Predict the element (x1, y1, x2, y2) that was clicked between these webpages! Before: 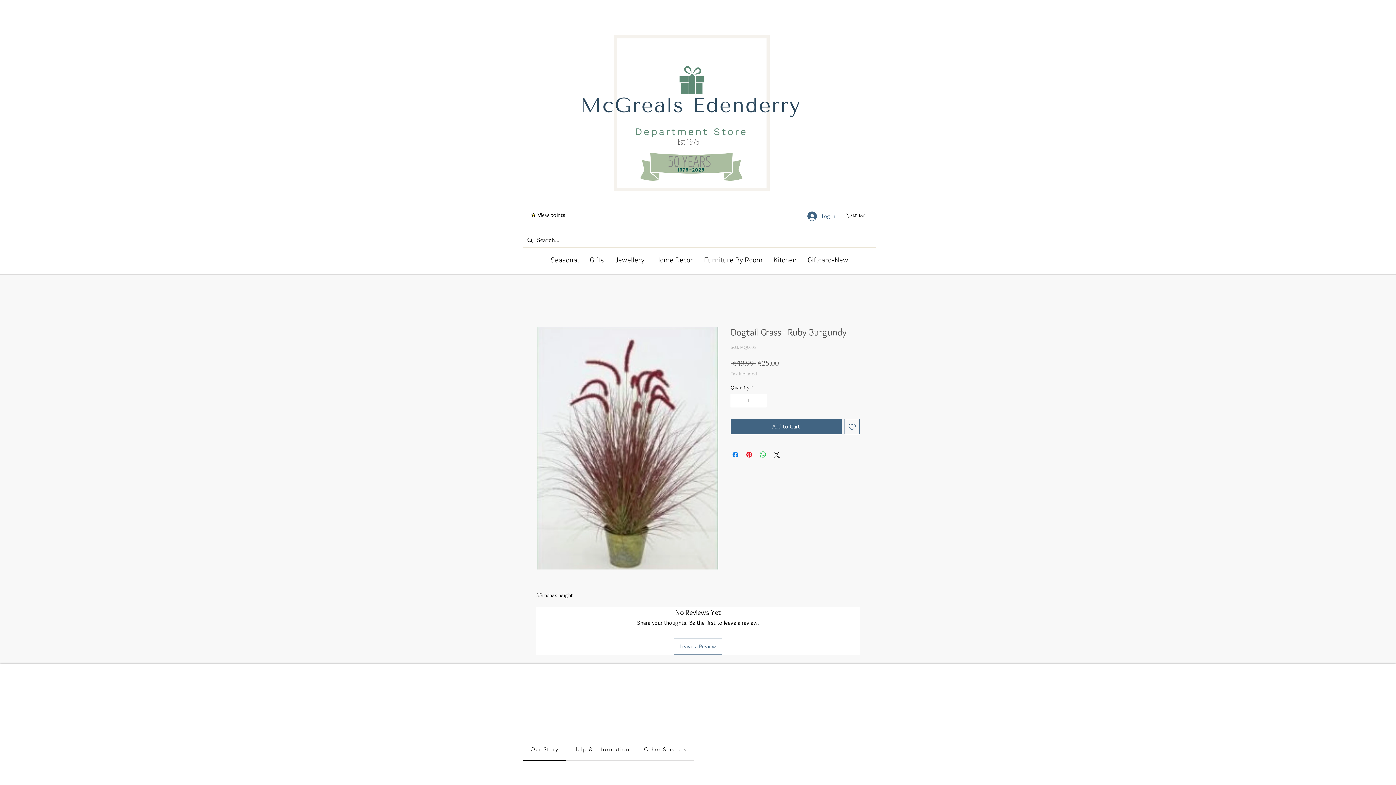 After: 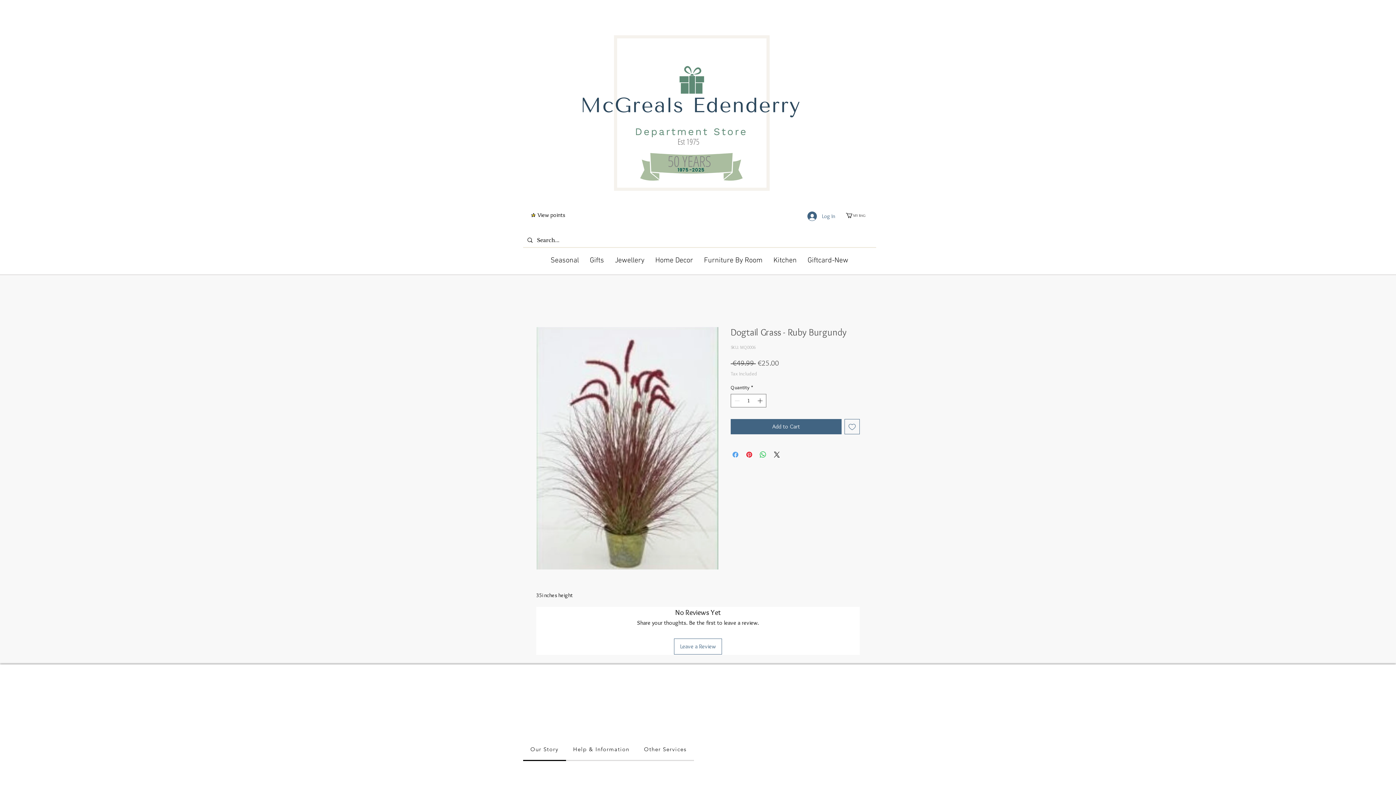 Action: label: Share on Facebook bbox: (731, 450, 740, 459)